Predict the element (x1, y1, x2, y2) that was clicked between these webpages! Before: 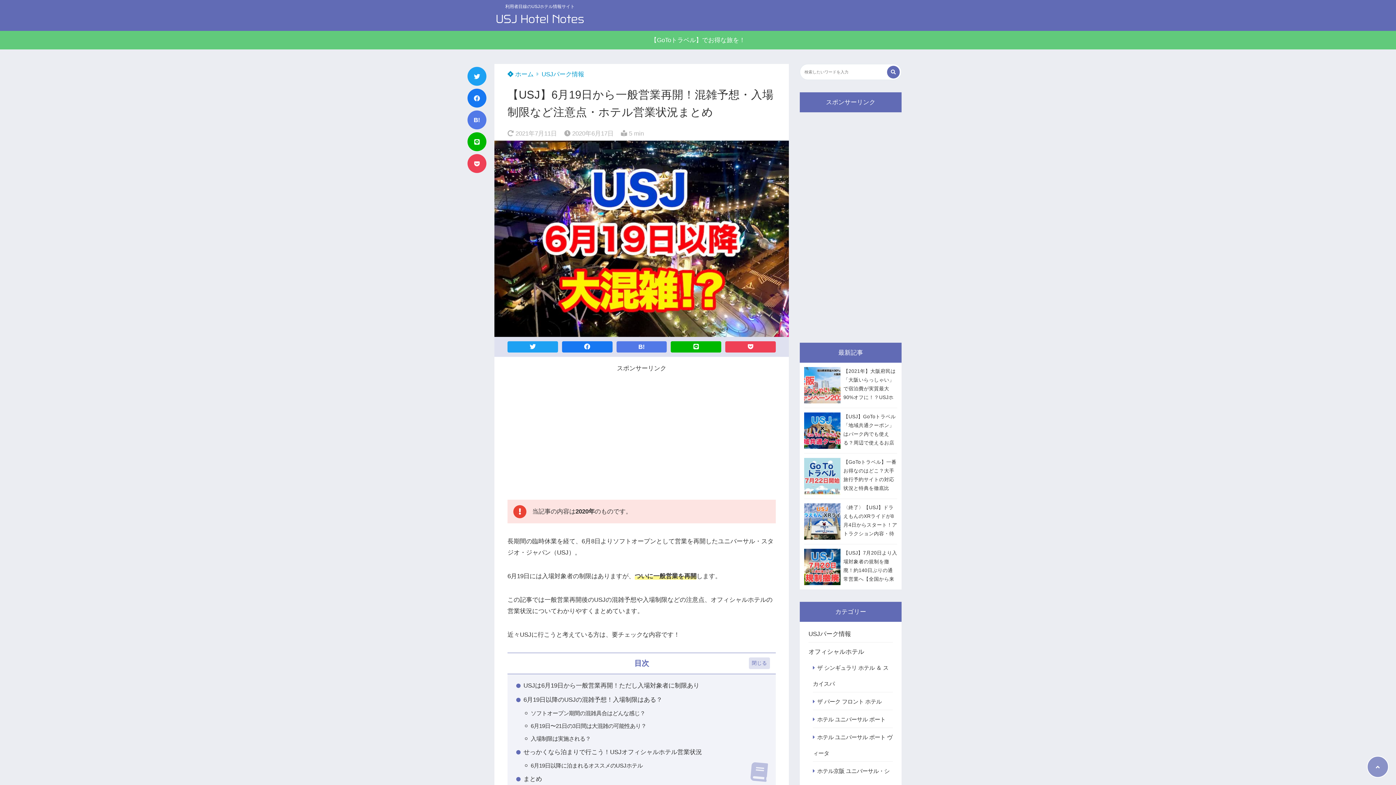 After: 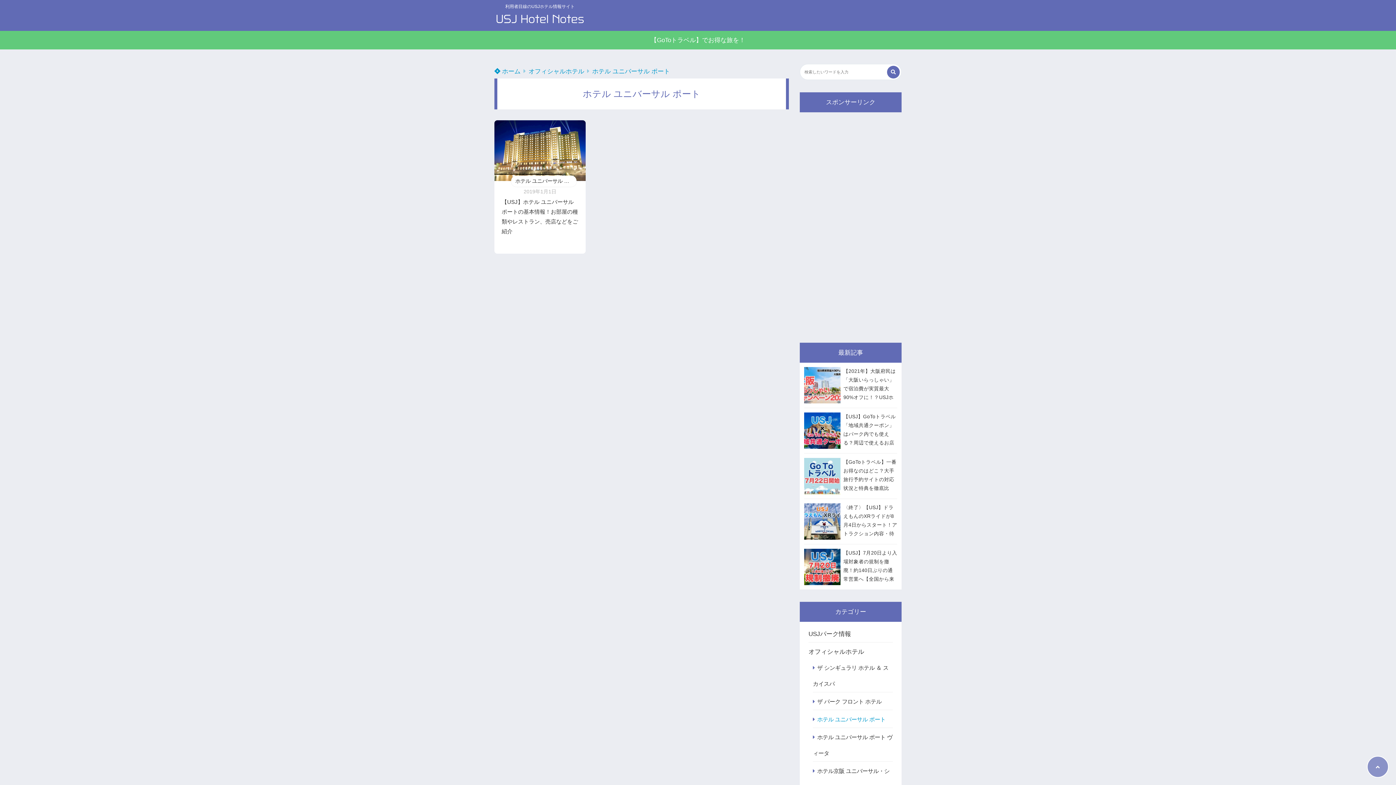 Action: label: ホテル ユニバーサル ポート bbox: (813, 712, 893, 728)